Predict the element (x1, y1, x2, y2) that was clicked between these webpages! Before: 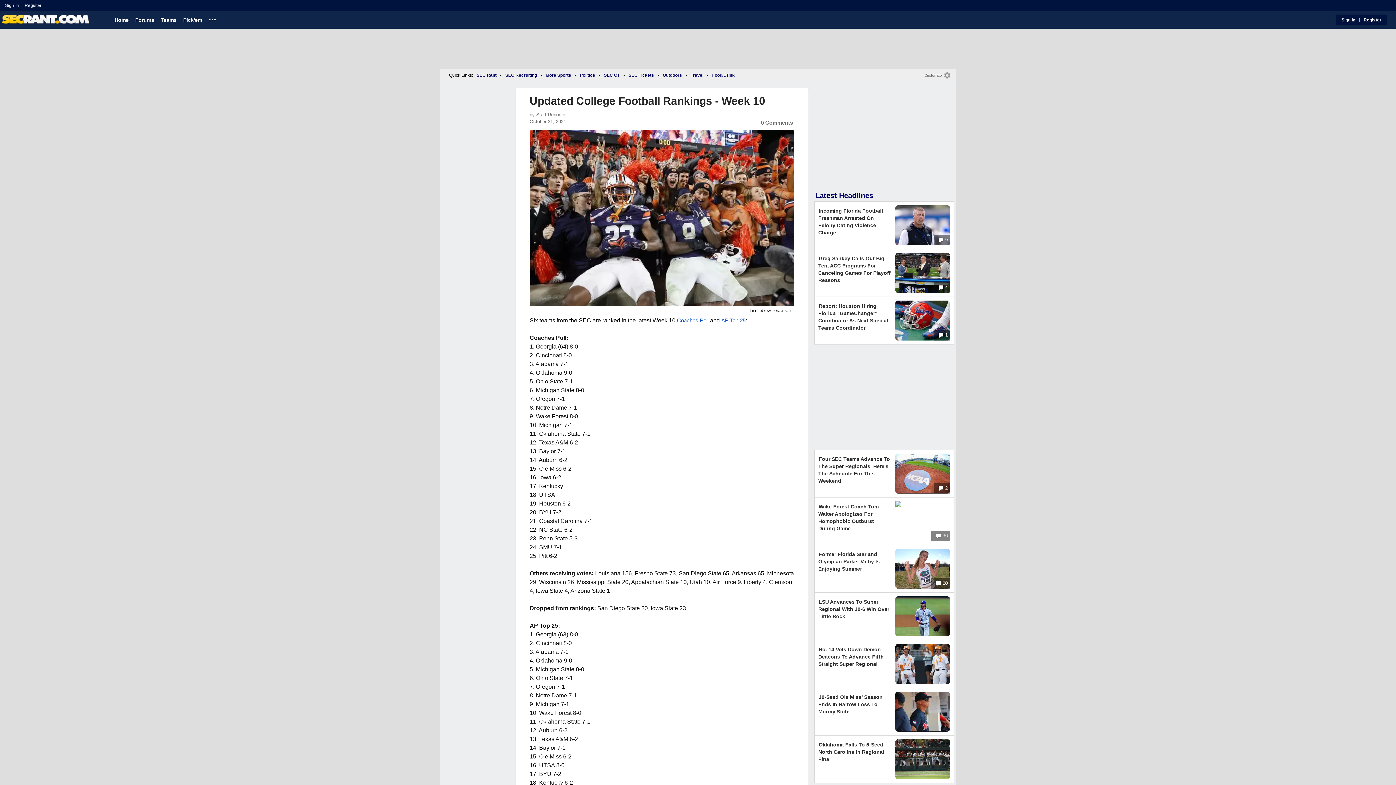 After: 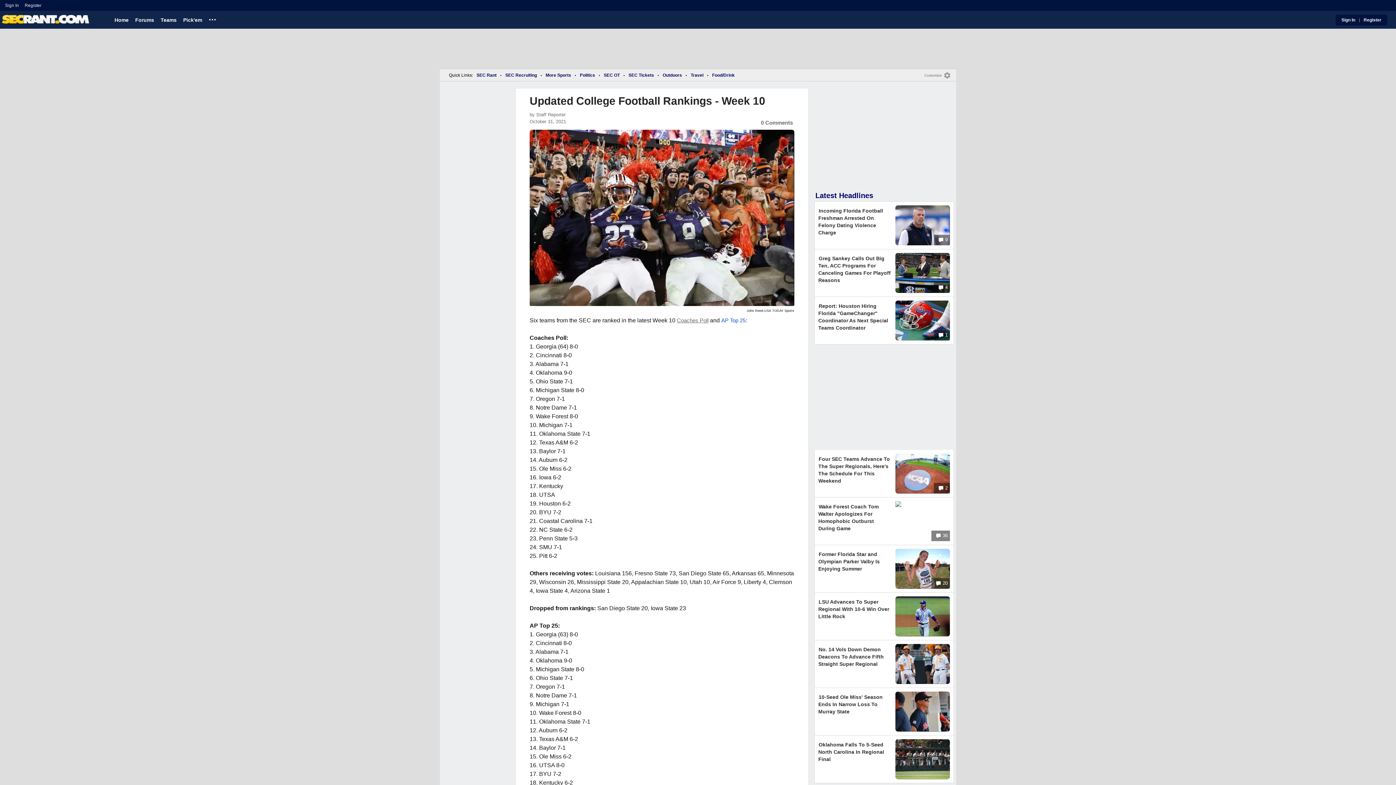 Action: bbox: (677, 317, 708, 323) label: Coaches Poll